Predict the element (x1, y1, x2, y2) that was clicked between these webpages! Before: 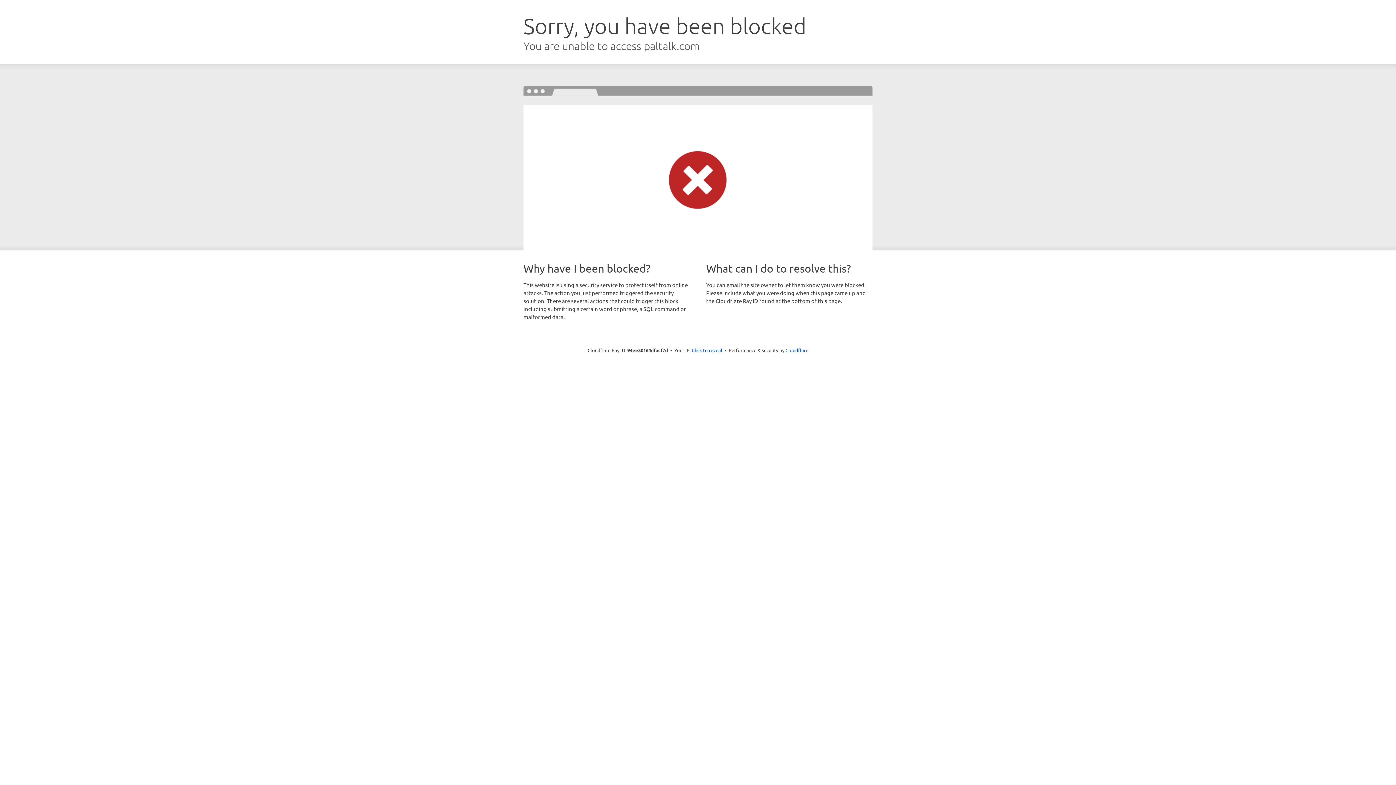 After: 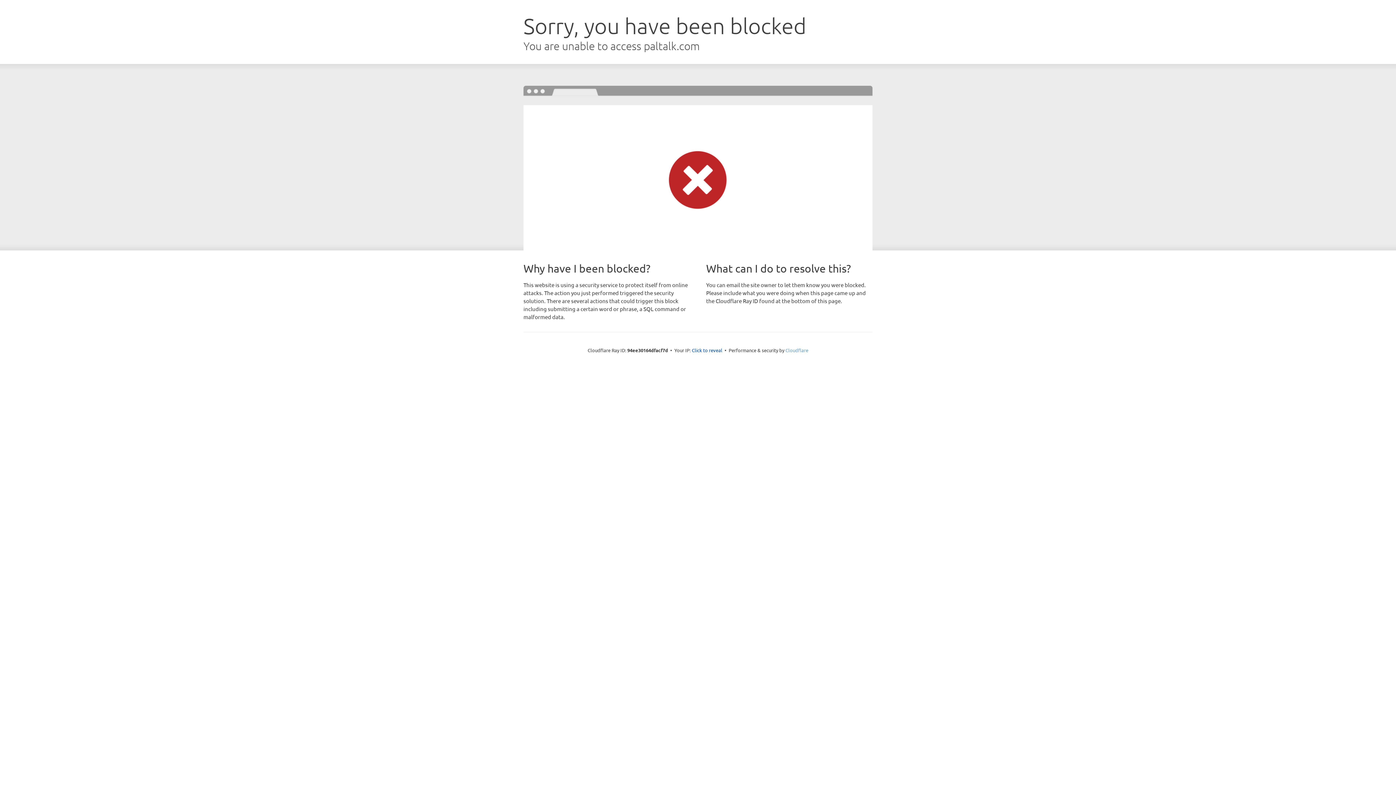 Action: bbox: (785, 347, 808, 353) label: Cloudflare